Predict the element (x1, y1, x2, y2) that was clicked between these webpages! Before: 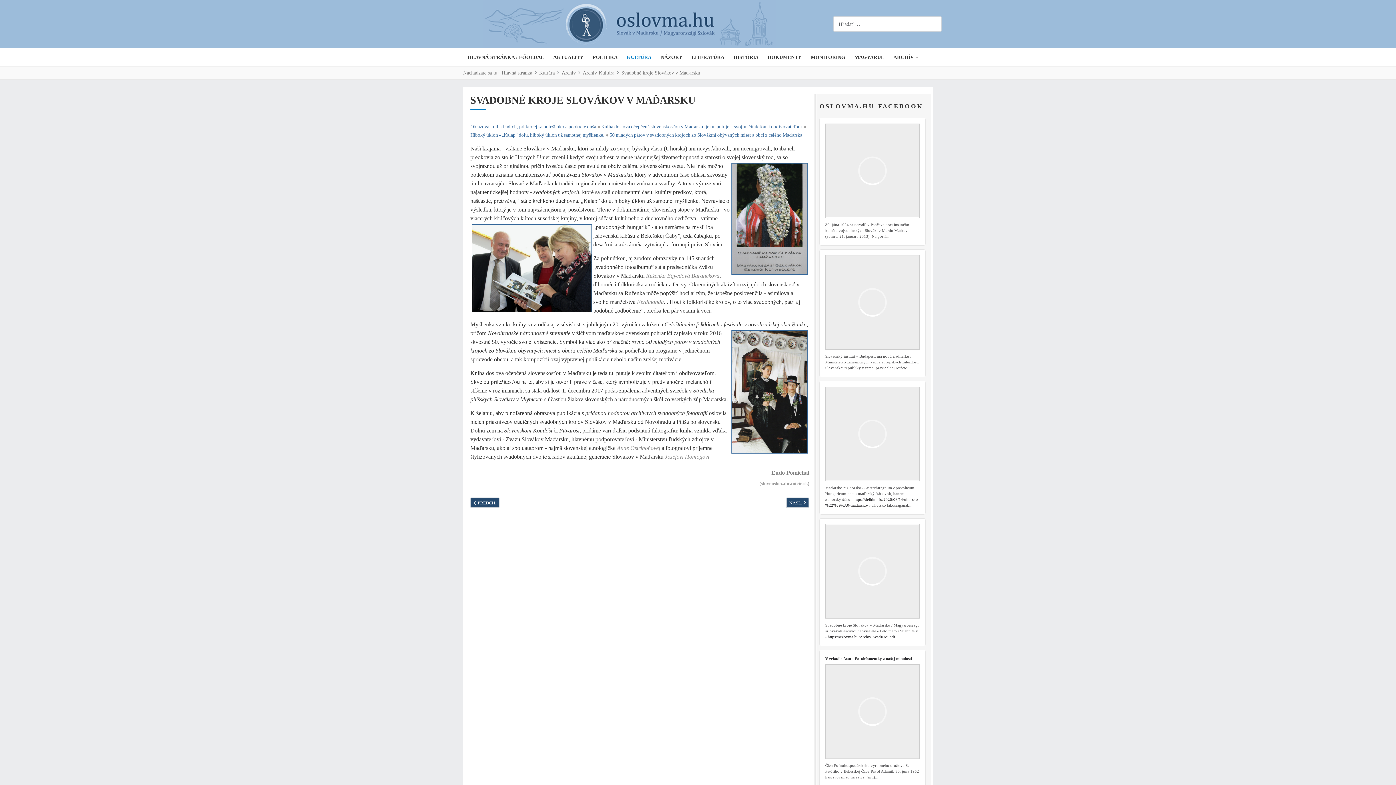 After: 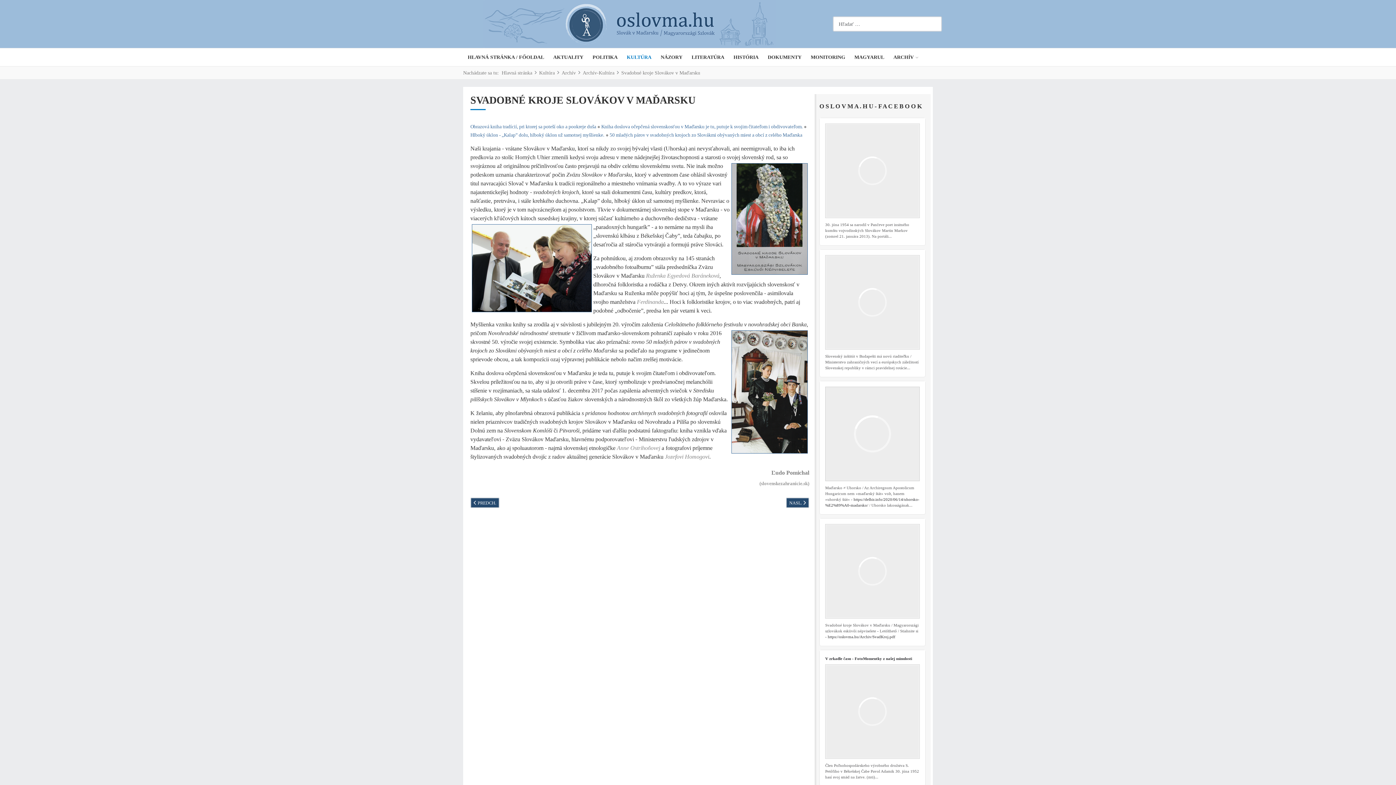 Action: bbox: (826, 387, 919, 480)